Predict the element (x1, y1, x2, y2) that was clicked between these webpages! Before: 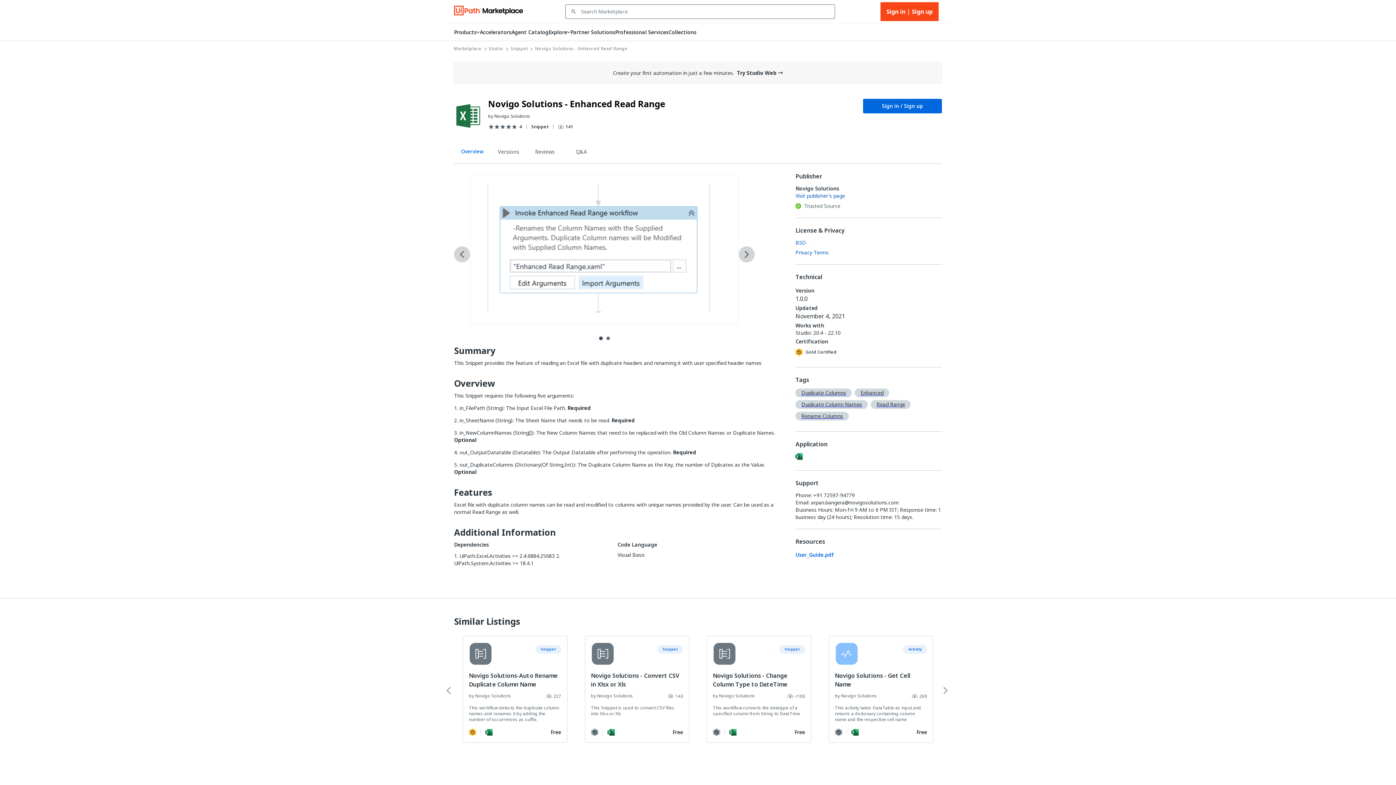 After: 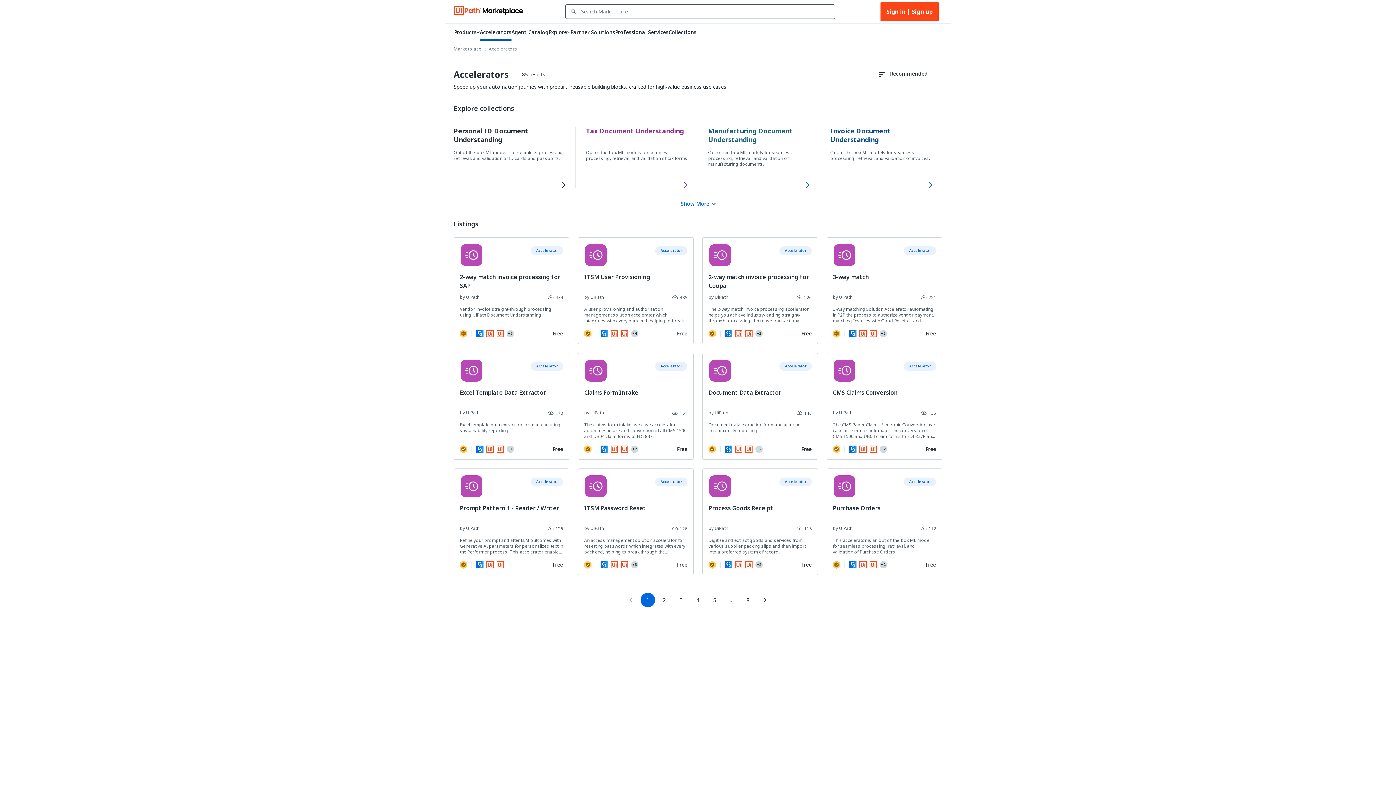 Action: bbox: (480, 28, 511, 40) label: Accelerators